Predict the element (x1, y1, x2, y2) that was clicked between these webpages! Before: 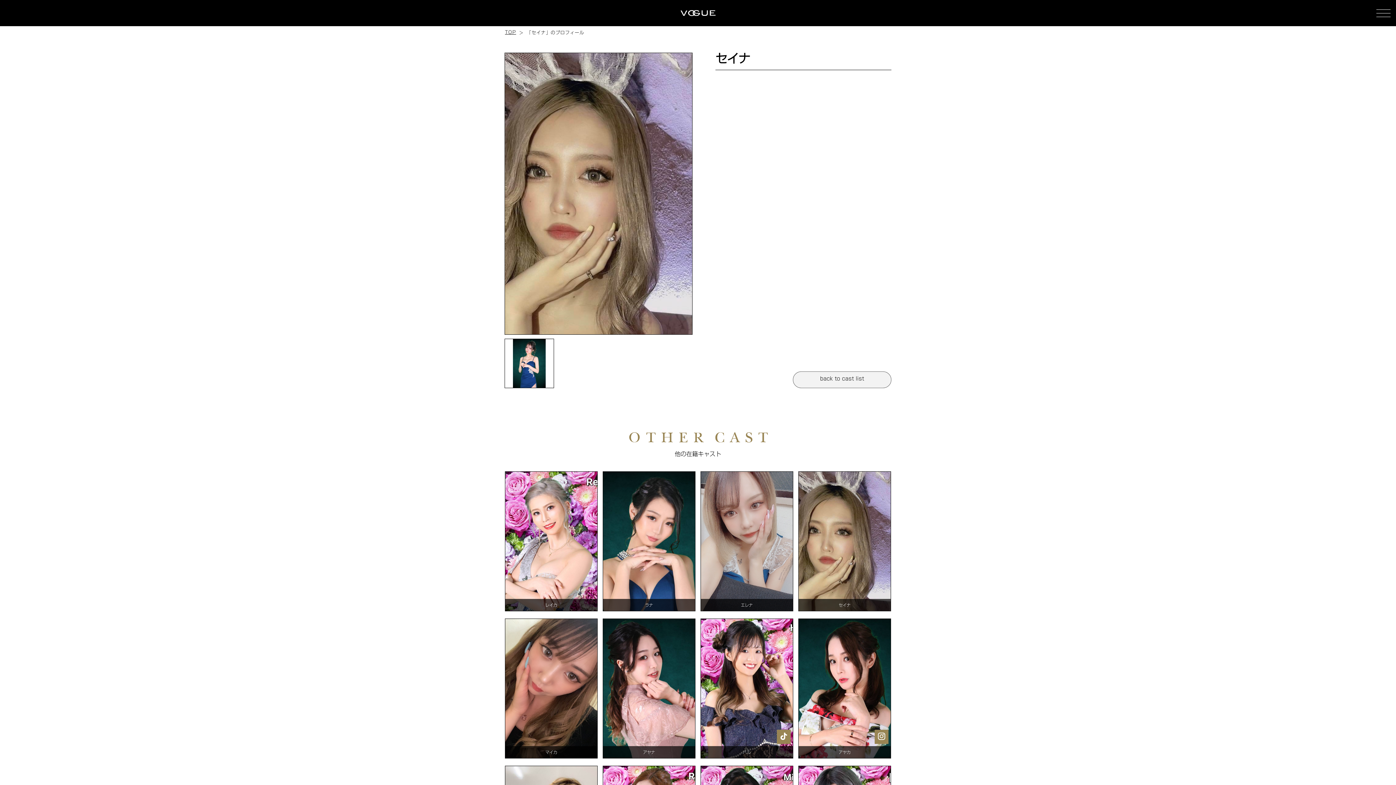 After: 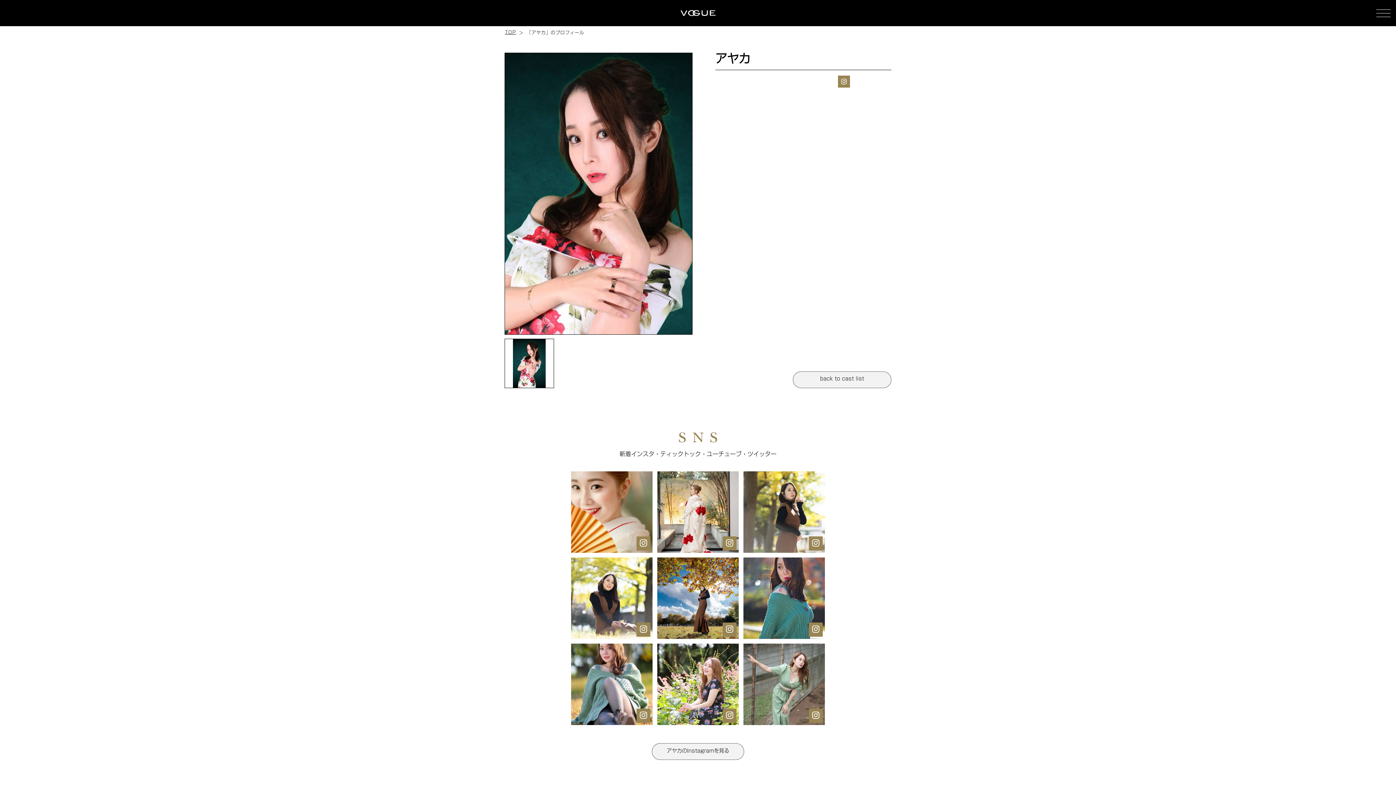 Action: label: アヤカ bbox: (798, 619, 890, 758)